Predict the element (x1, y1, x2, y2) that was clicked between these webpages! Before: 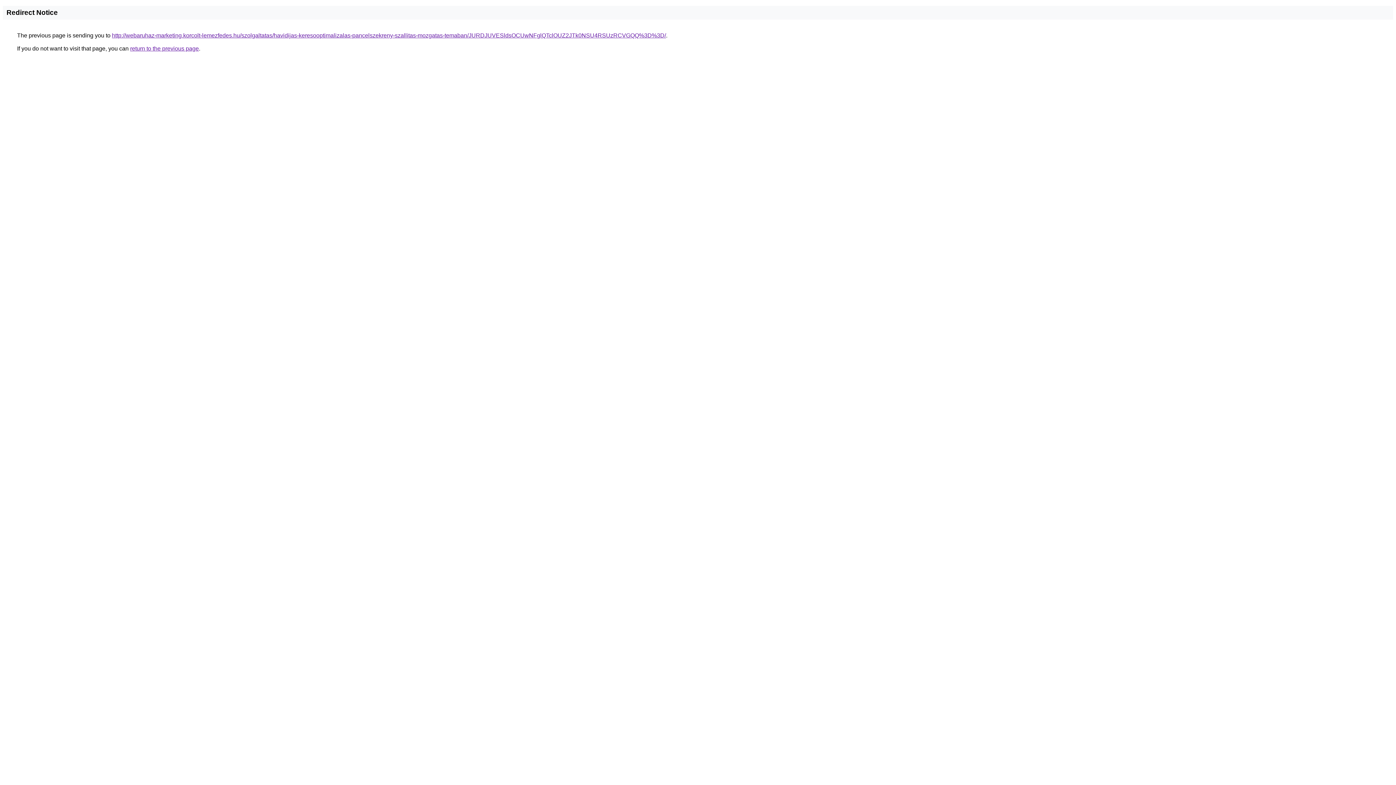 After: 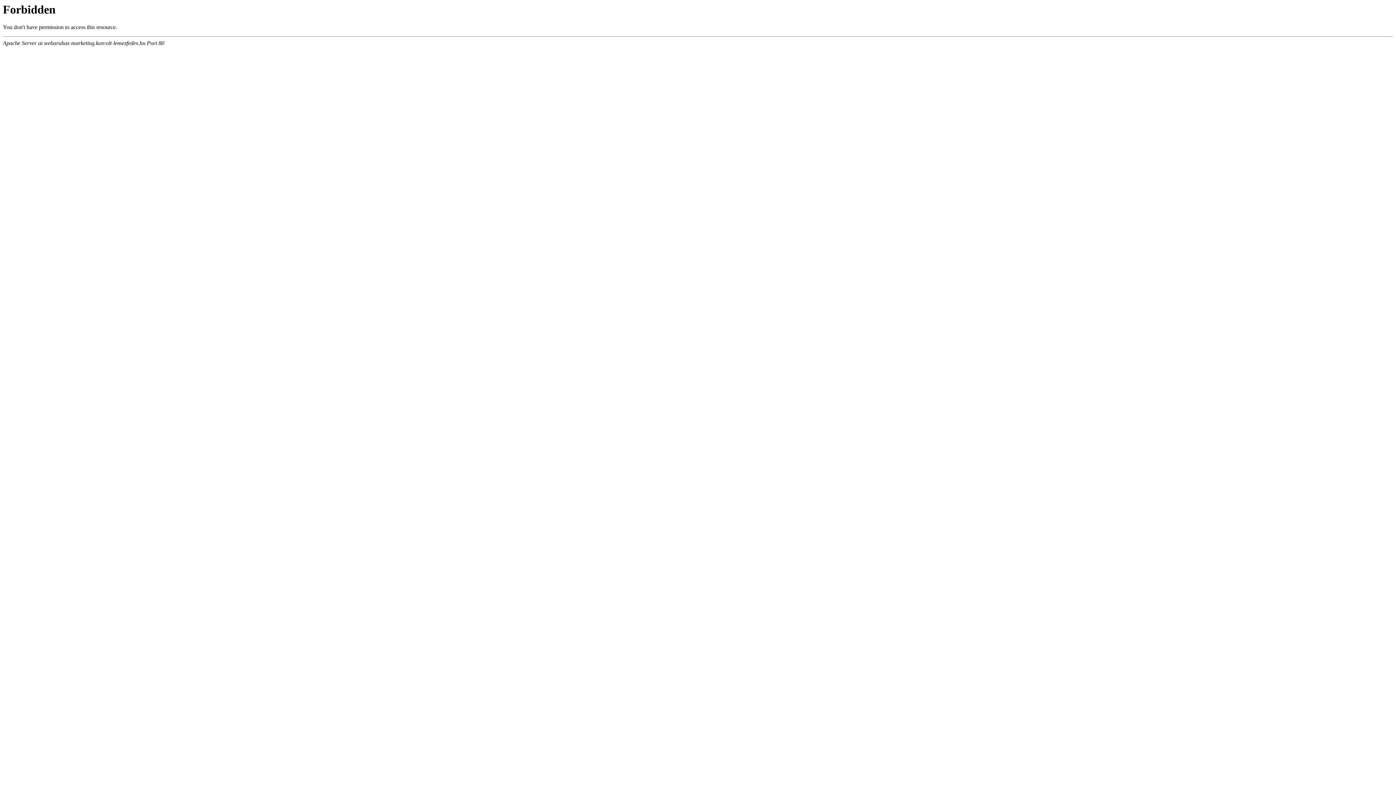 Action: bbox: (112, 32, 666, 38) label: http://webaruhaz-marketing.korcolt-lemezfedes.hu/szolgaltatas/havidijas-keresooptimalizalas-pancelszekreny-szallitas-mozgatas-temaban/JURDJUVESldsOCUwNFglQTclOUZ2JTk0NSU4RSUzRCVGQQ%3D%3D/